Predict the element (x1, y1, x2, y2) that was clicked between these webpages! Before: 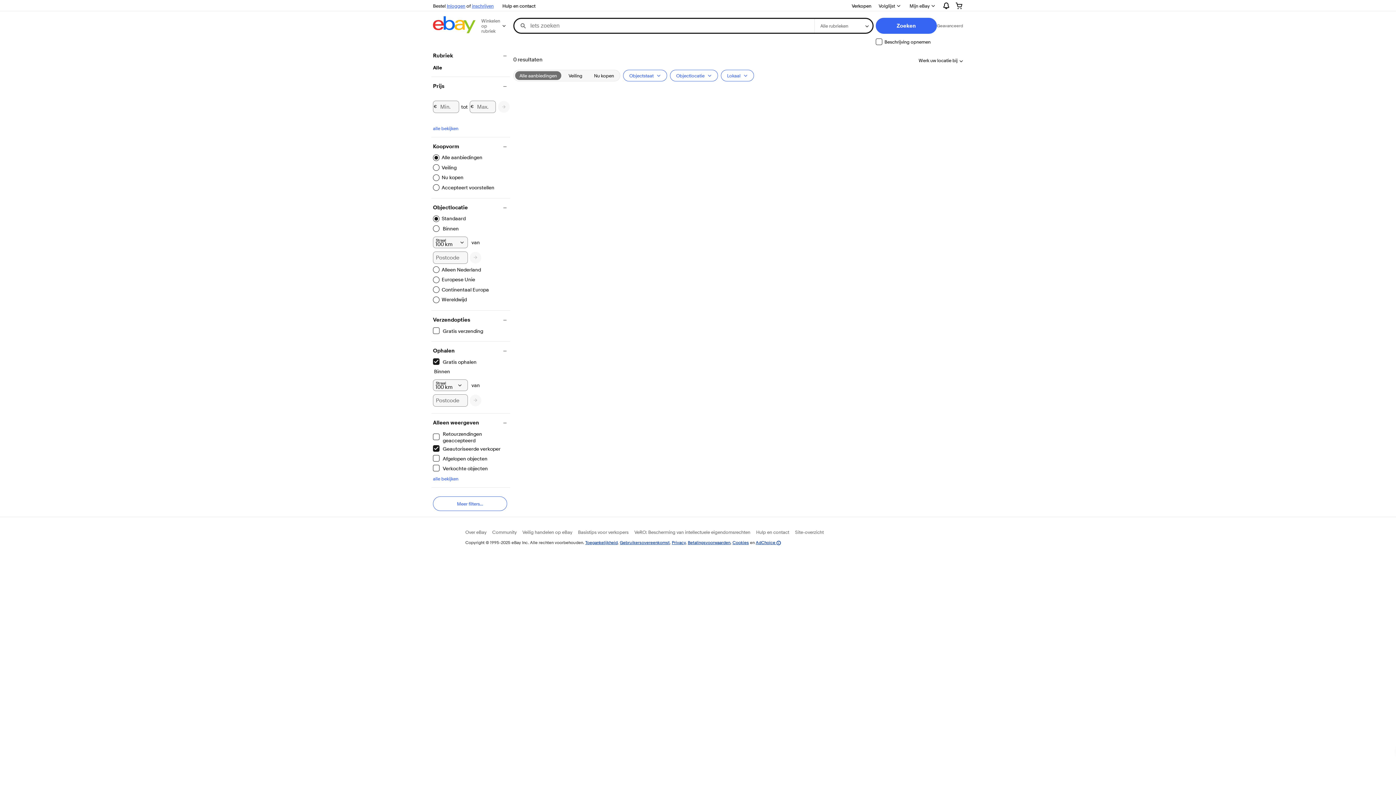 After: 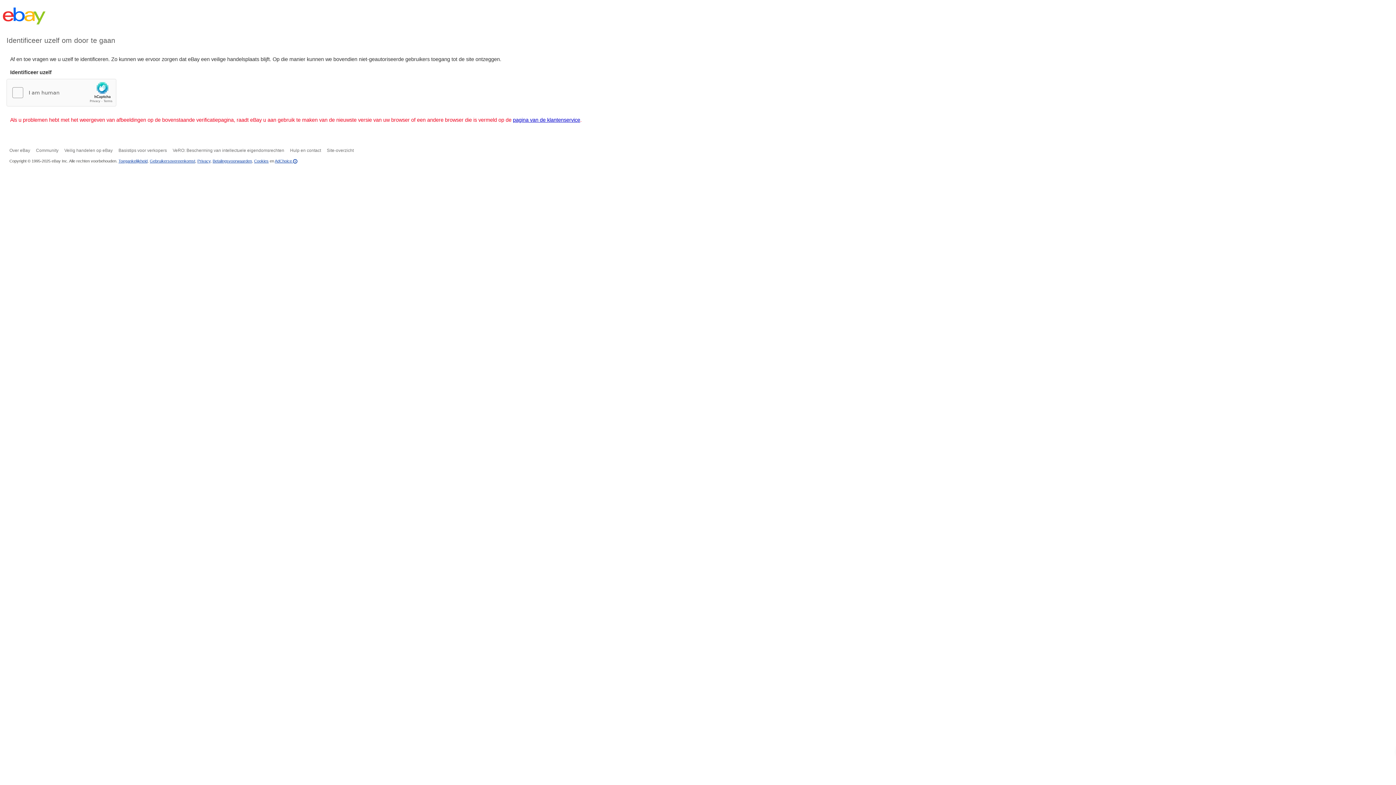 Action: label: Hulp en contact bbox: (499, 1, 538, 10)